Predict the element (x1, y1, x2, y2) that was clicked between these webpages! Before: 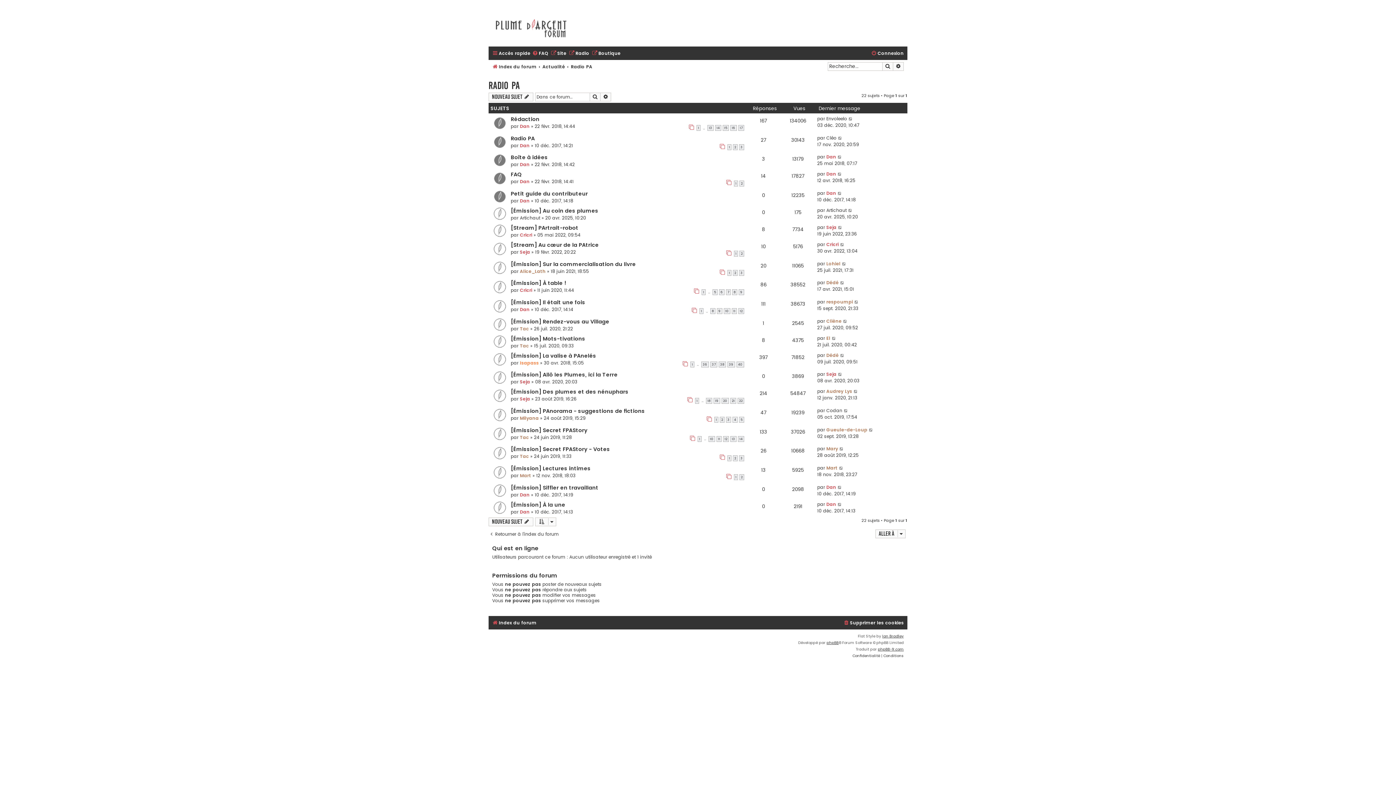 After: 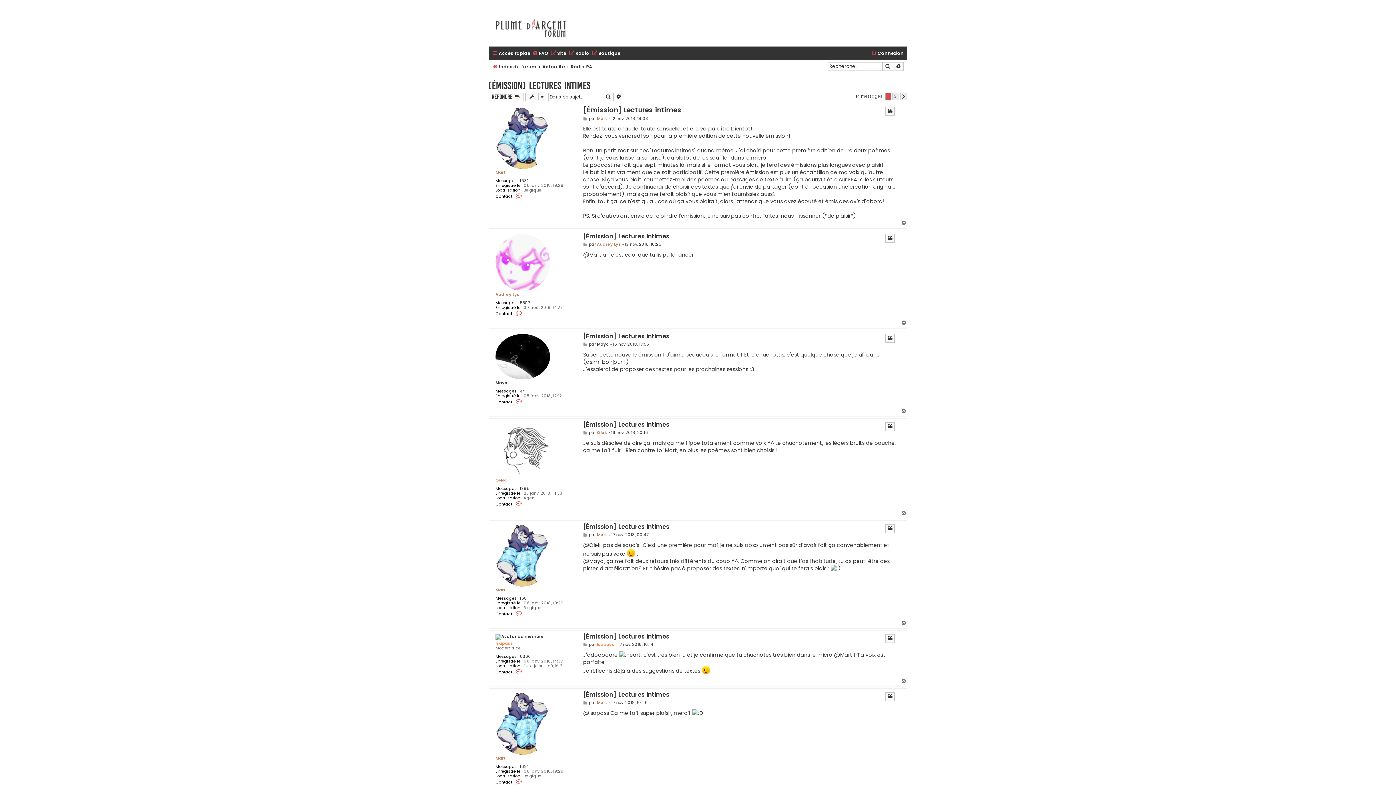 Action: label: 1 bbox: (734, 474, 738, 480)